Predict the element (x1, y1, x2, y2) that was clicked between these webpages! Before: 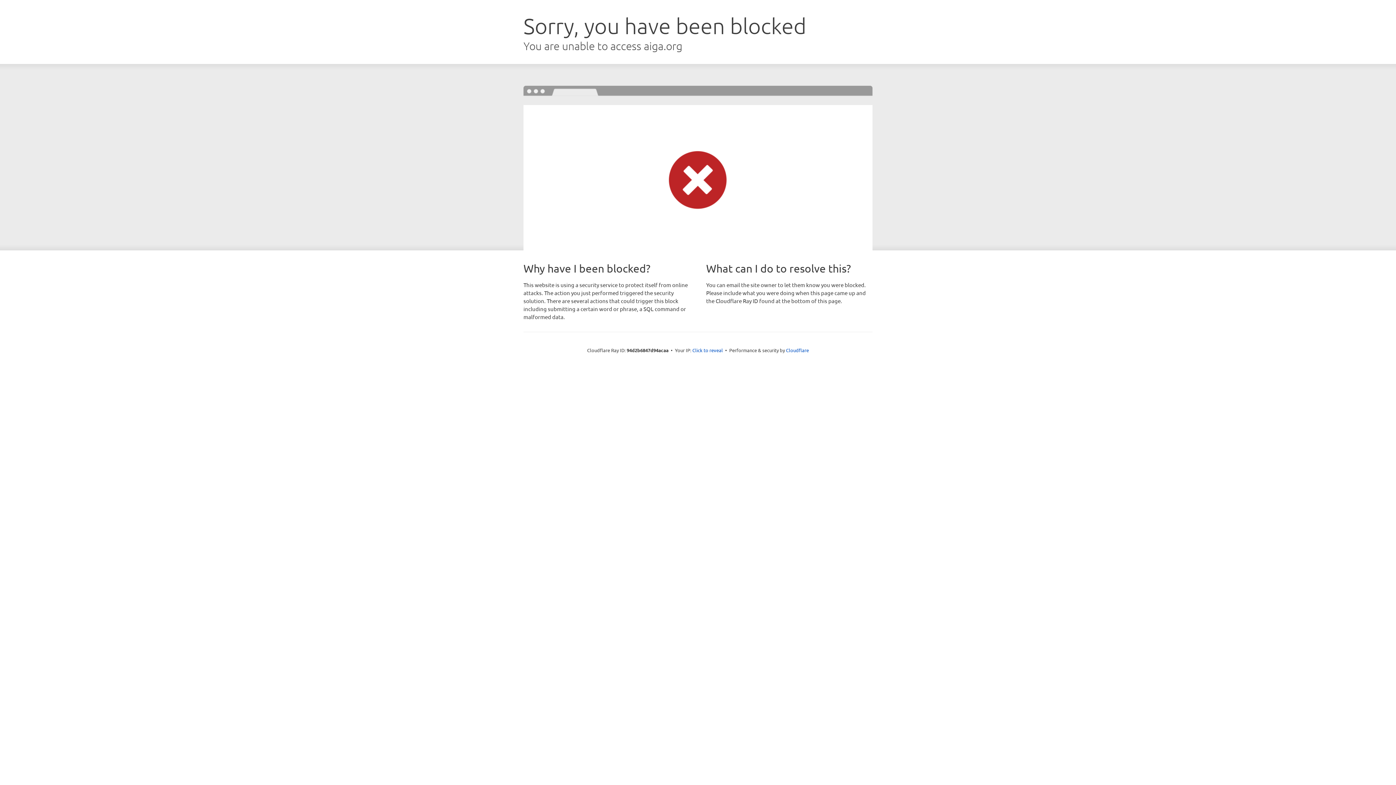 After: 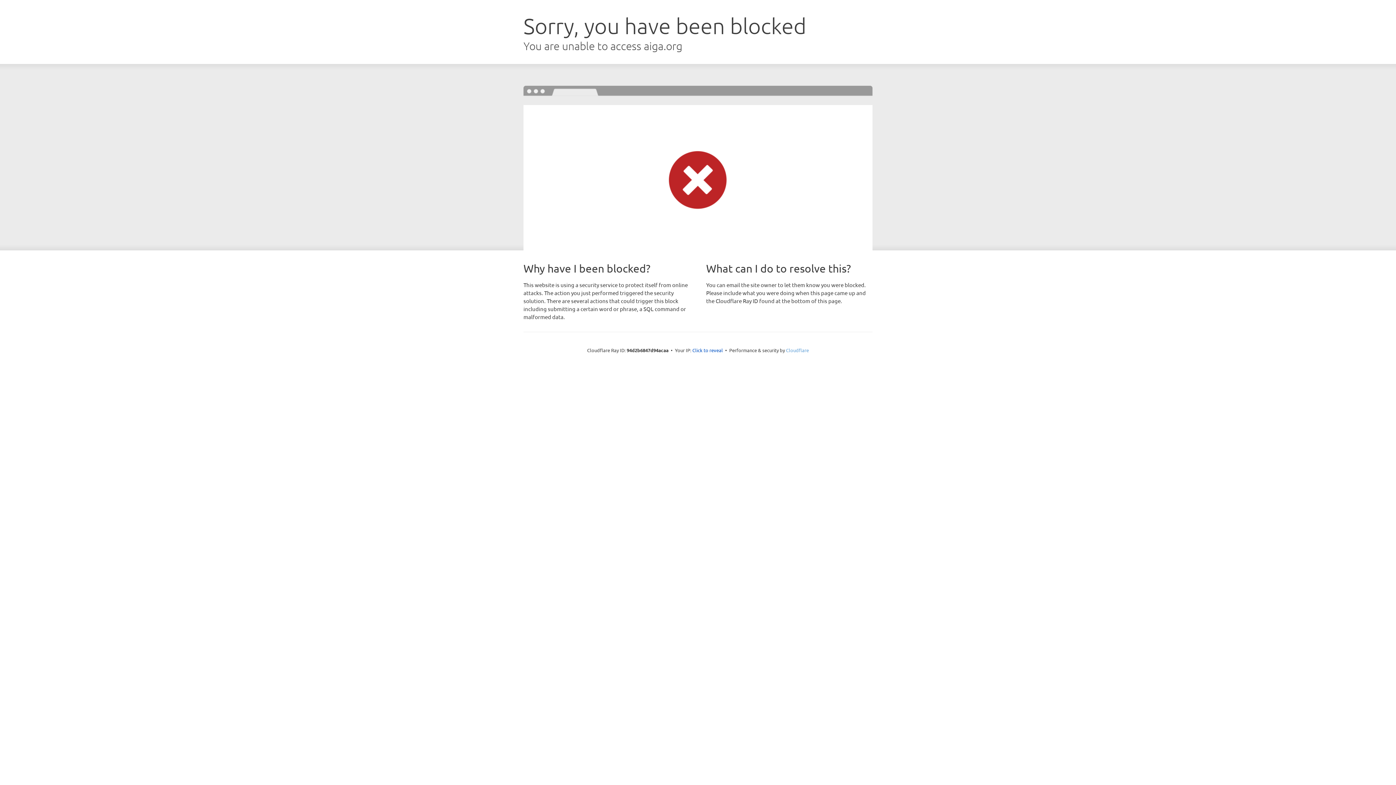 Action: label: Cloudflare bbox: (786, 347, 809, 353)